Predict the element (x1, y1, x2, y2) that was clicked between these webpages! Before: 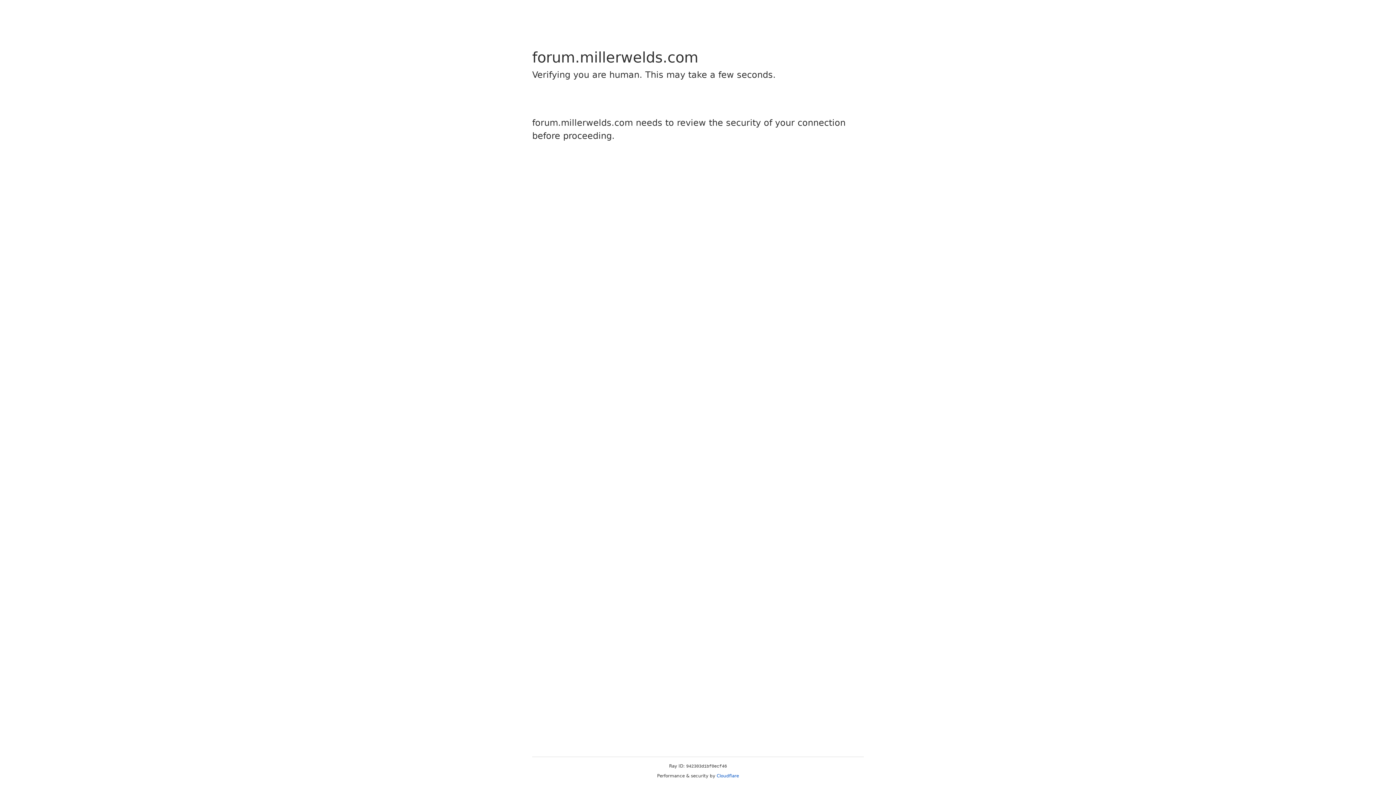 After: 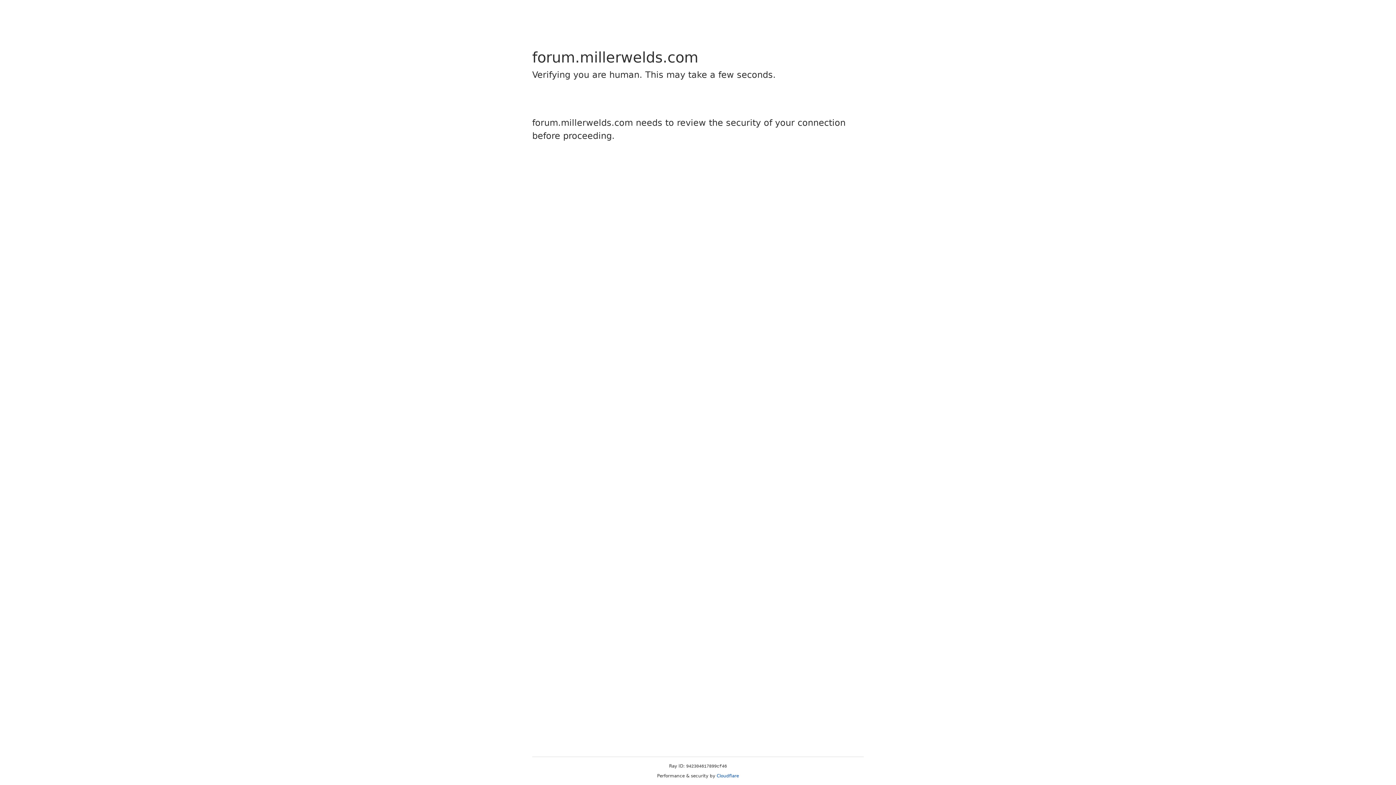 Action: bbox: (716, 773, 739, 778) label: Cloudflare